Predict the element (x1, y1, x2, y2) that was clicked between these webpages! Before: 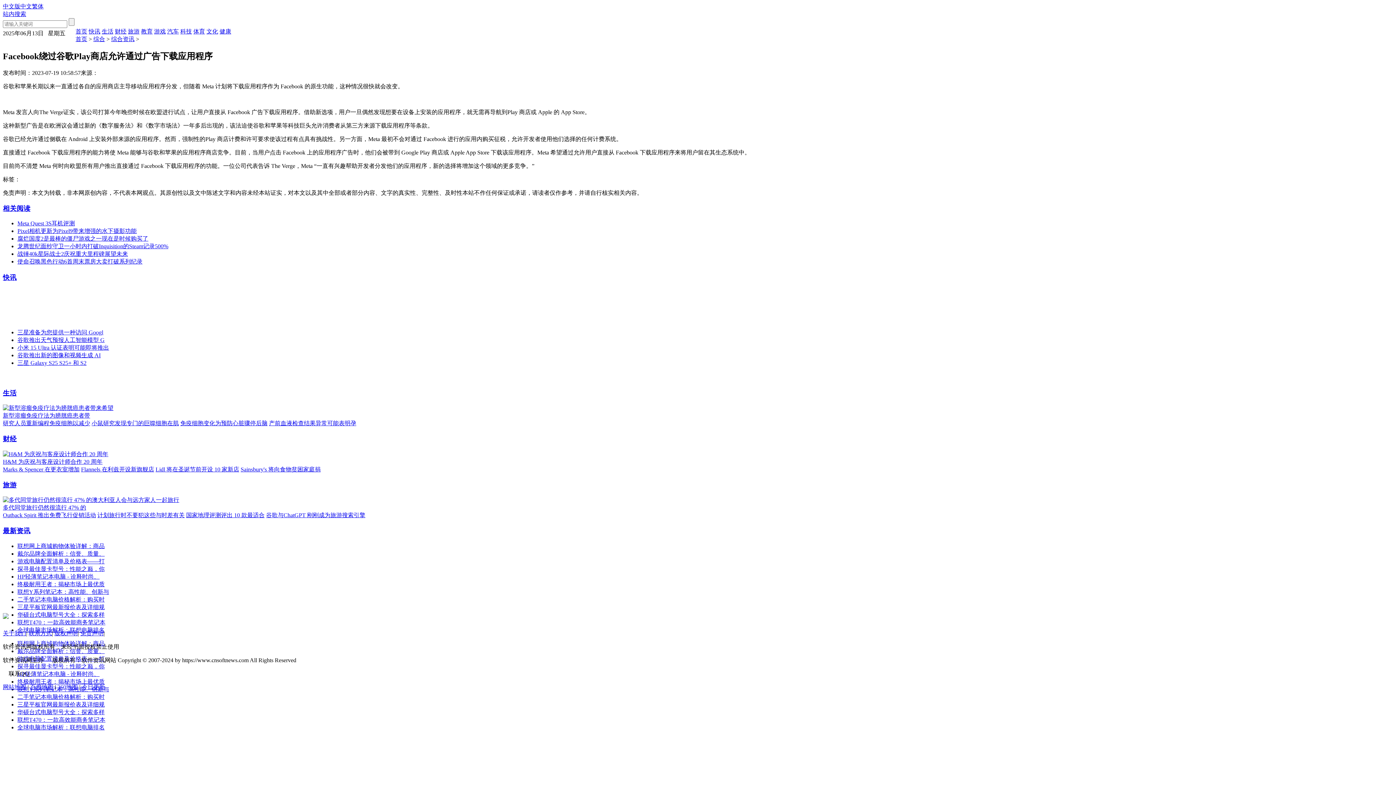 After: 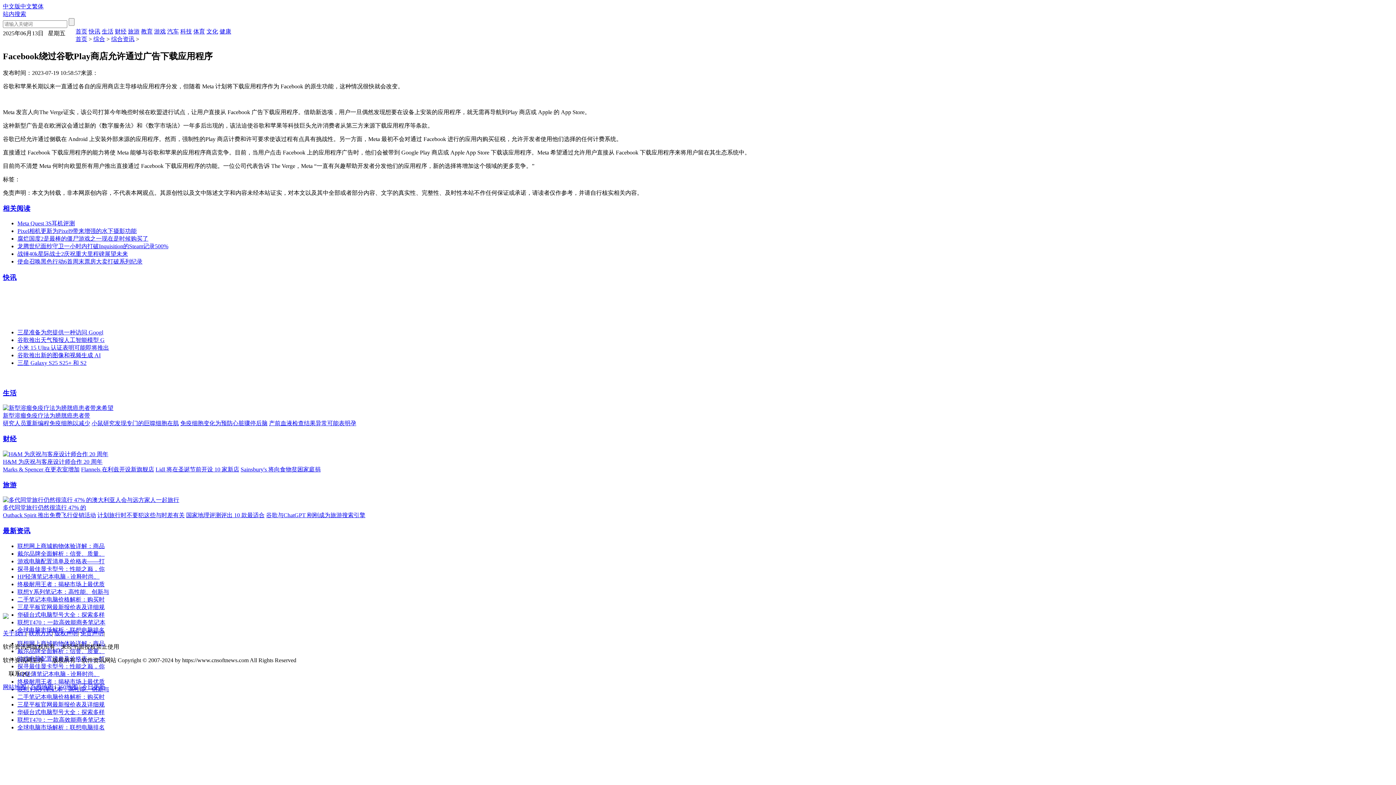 Action: bbox: (17, 566, 104, 572) label: 探寻最佳显卡型号：性能之巅，你